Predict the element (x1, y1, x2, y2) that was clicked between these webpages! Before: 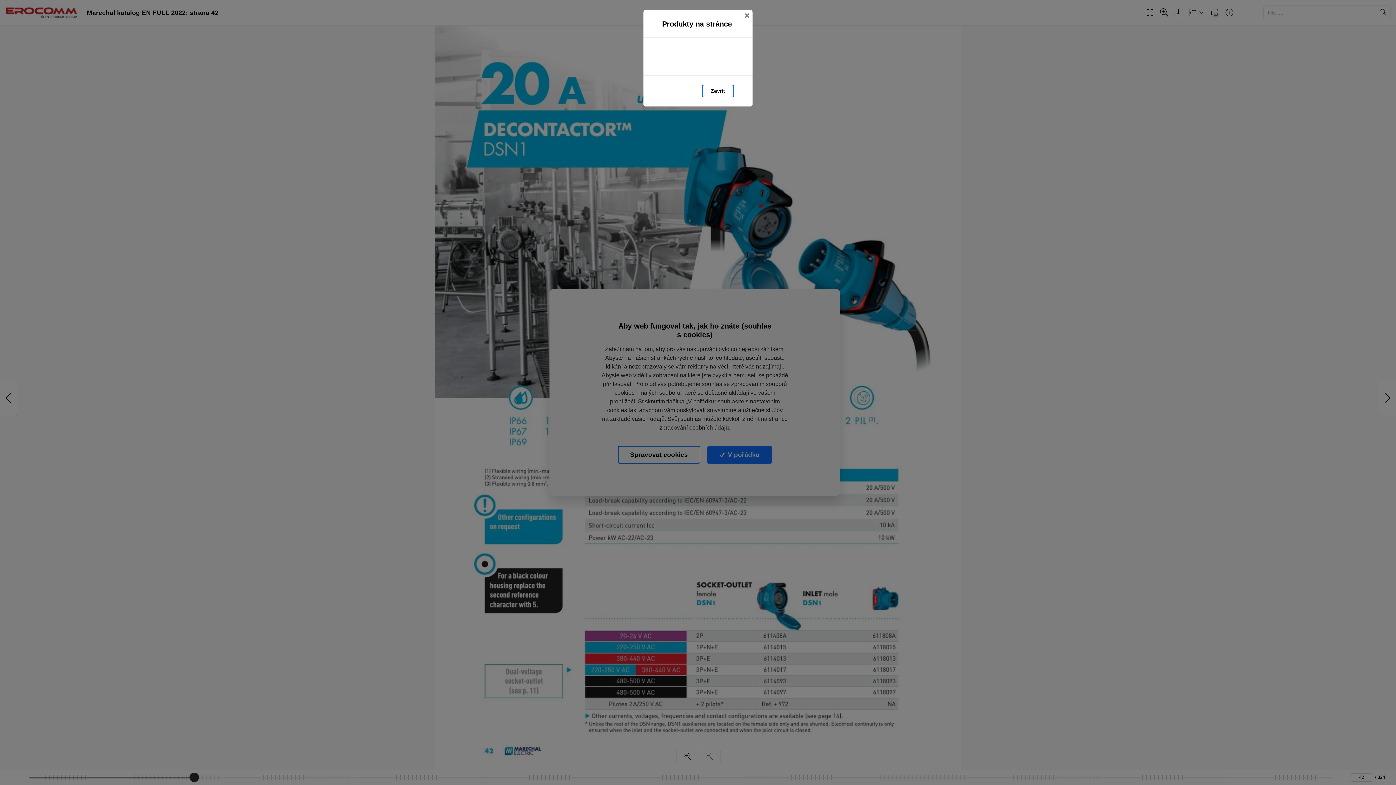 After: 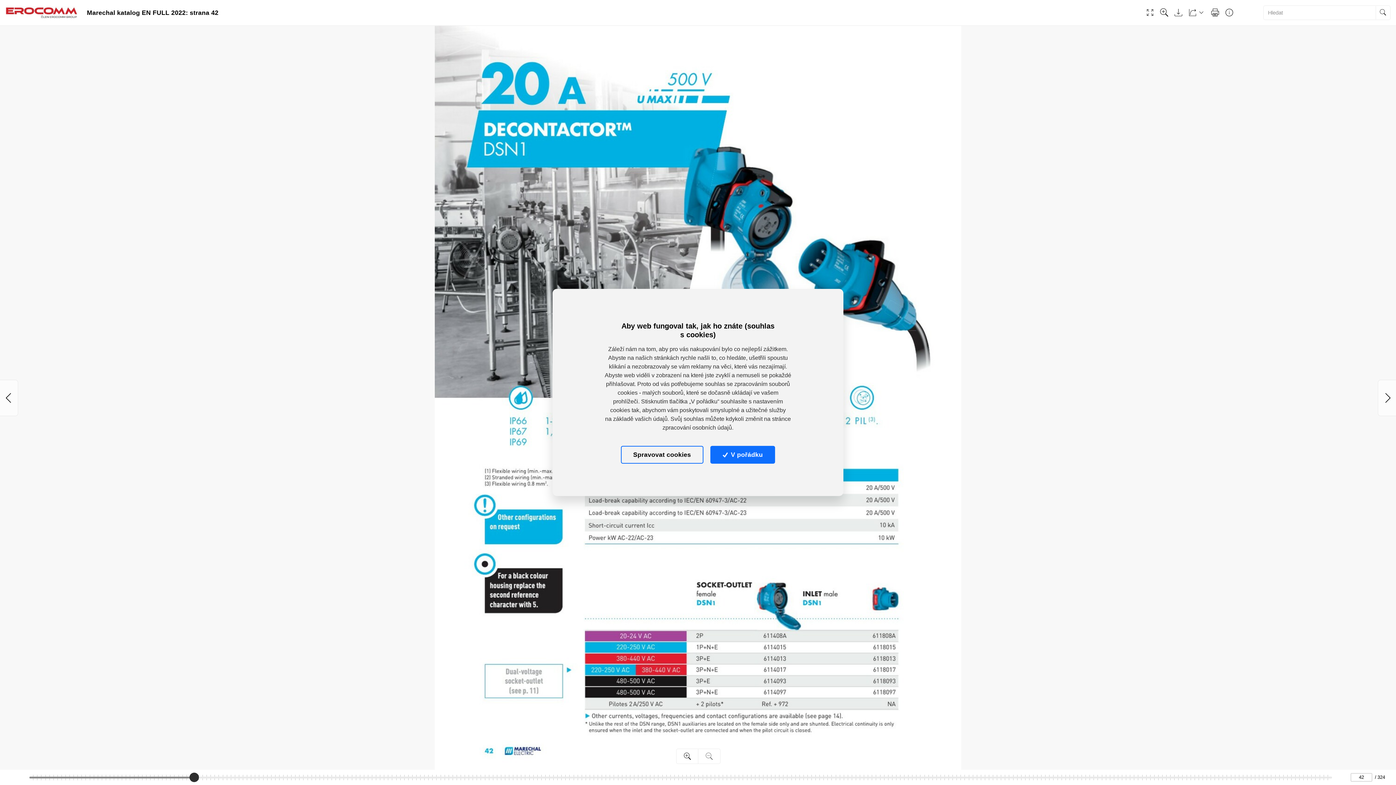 Action: label: Zavřít bbox: (741, 10, 752, 21)